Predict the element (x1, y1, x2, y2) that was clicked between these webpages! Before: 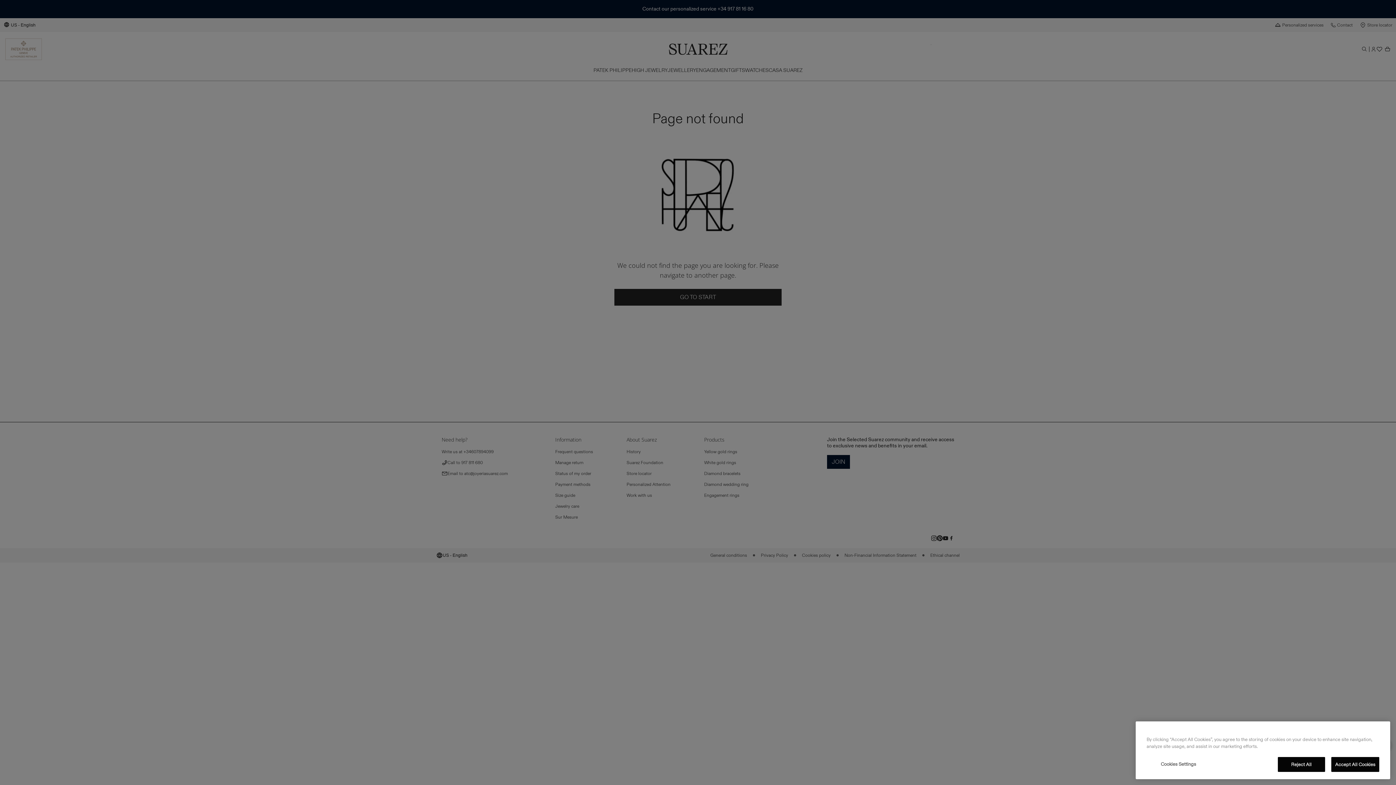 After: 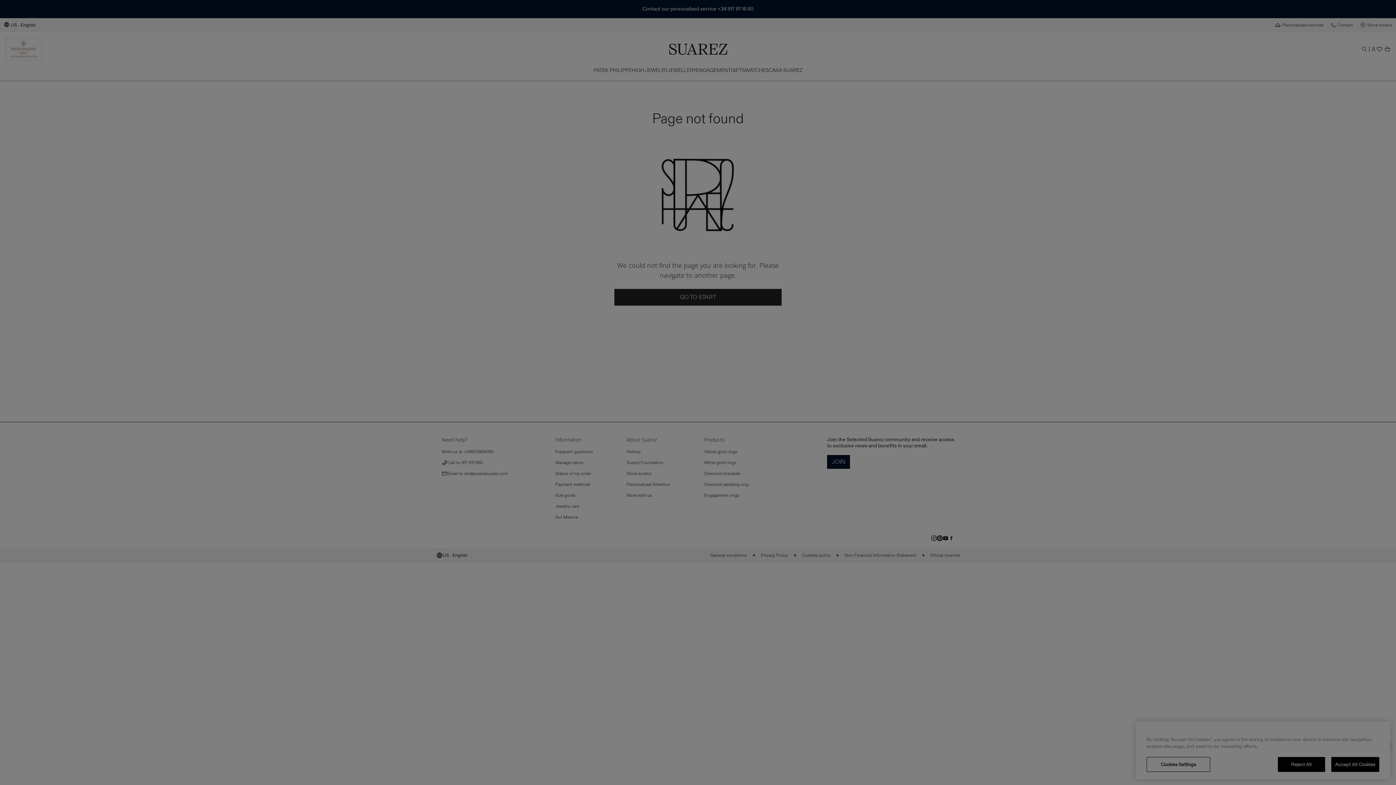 Action: label: Cookies Settings bbox: (1146, 761, 1210, 775)